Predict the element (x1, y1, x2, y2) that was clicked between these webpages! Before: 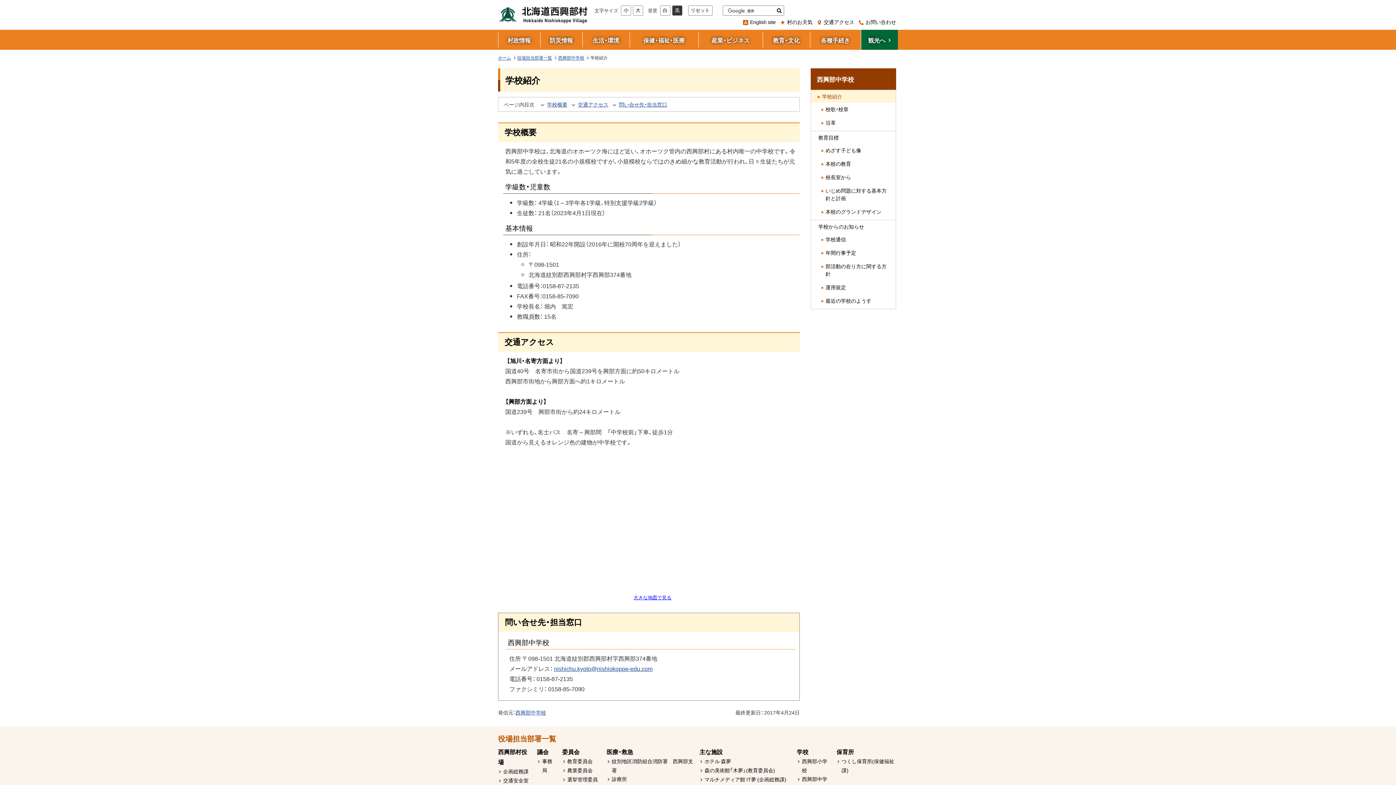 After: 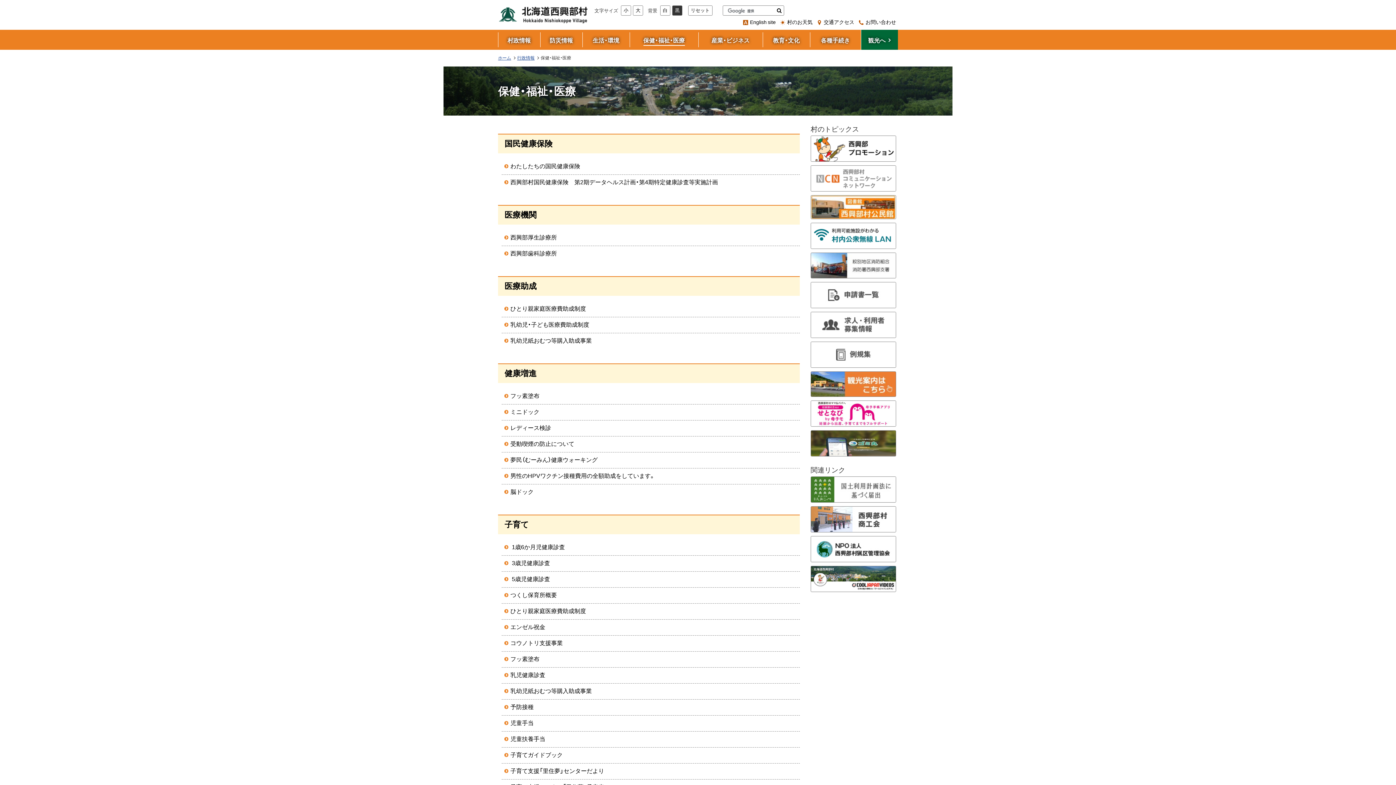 Action: label: 保健・福祉・医療 bbox: (629, 29, 698, 49)